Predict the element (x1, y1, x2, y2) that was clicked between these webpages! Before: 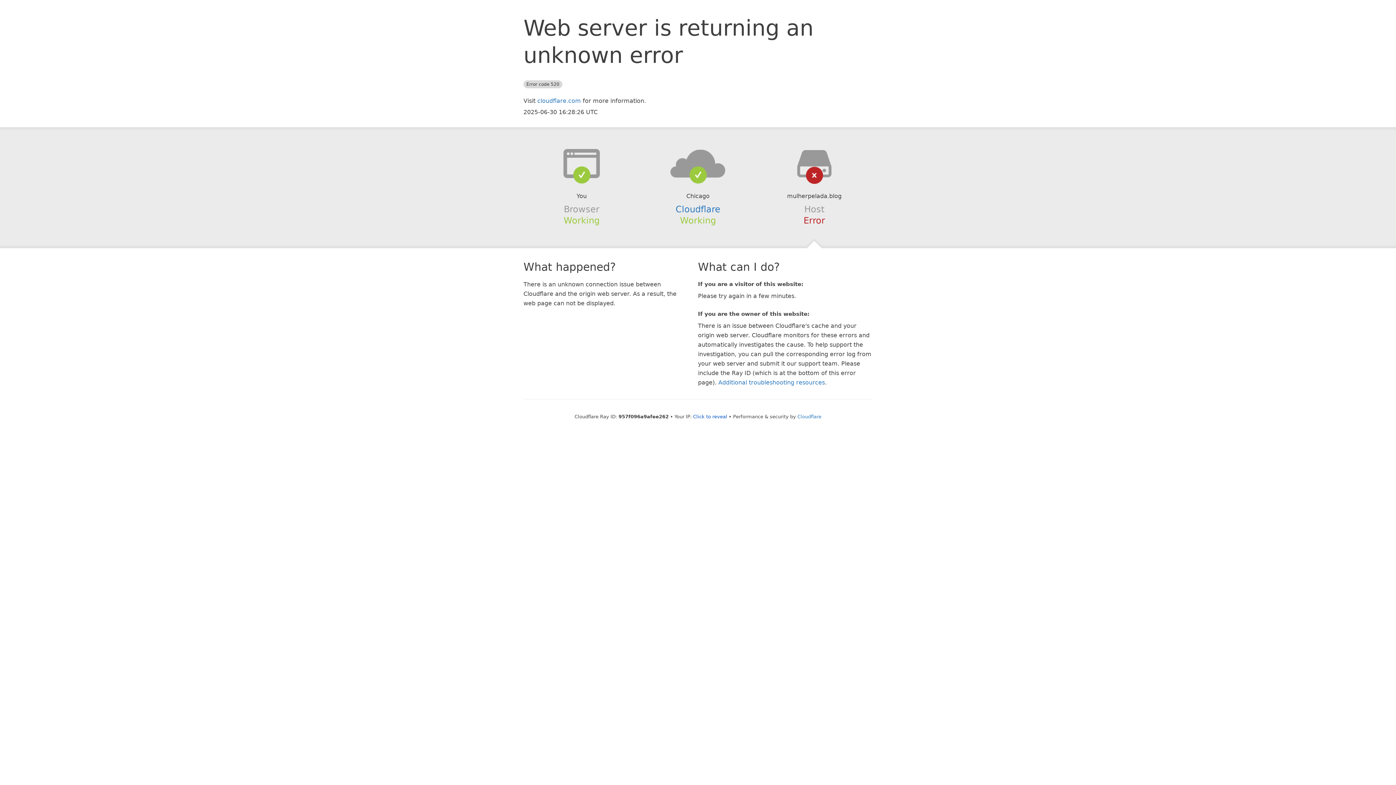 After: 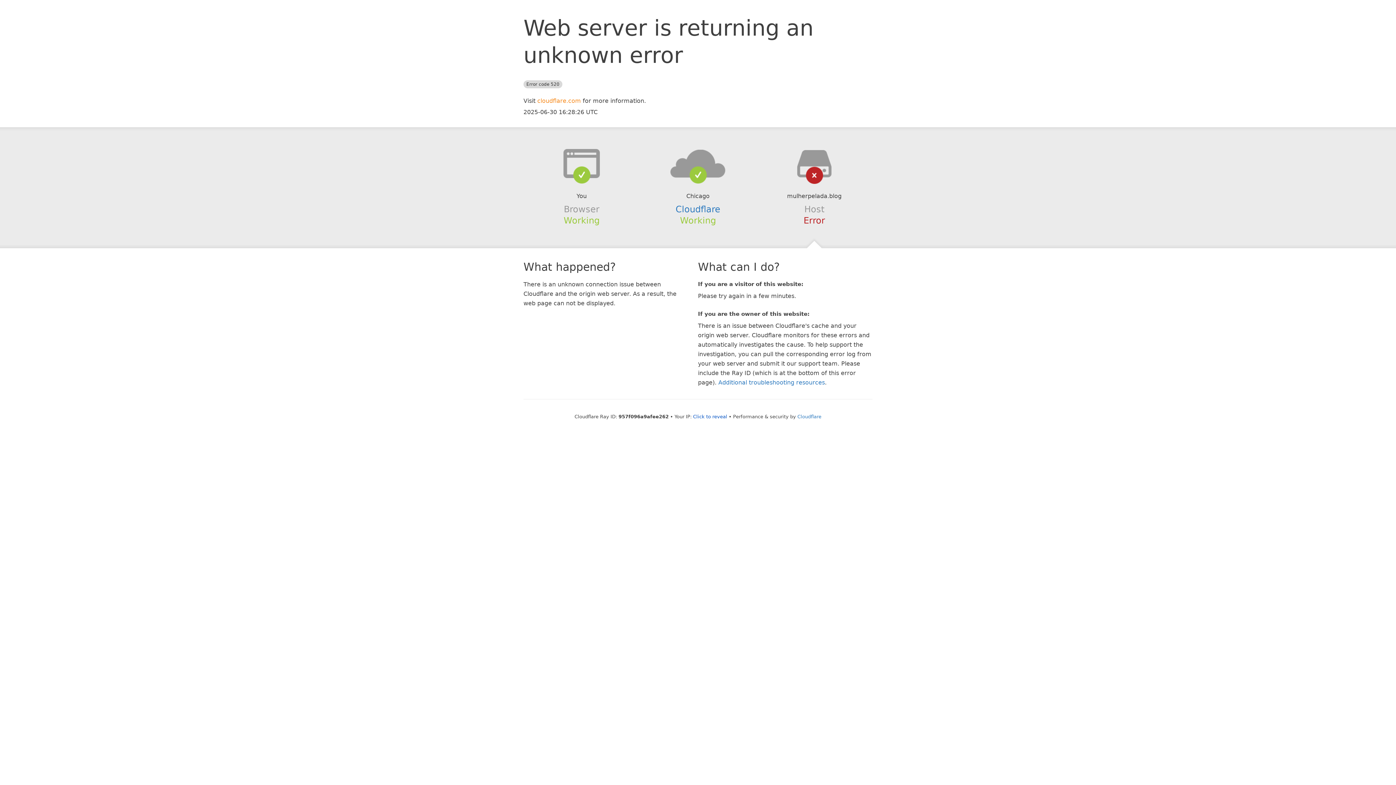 Action: label: cloudflare.com bbox: (537, 97, 581, 104)